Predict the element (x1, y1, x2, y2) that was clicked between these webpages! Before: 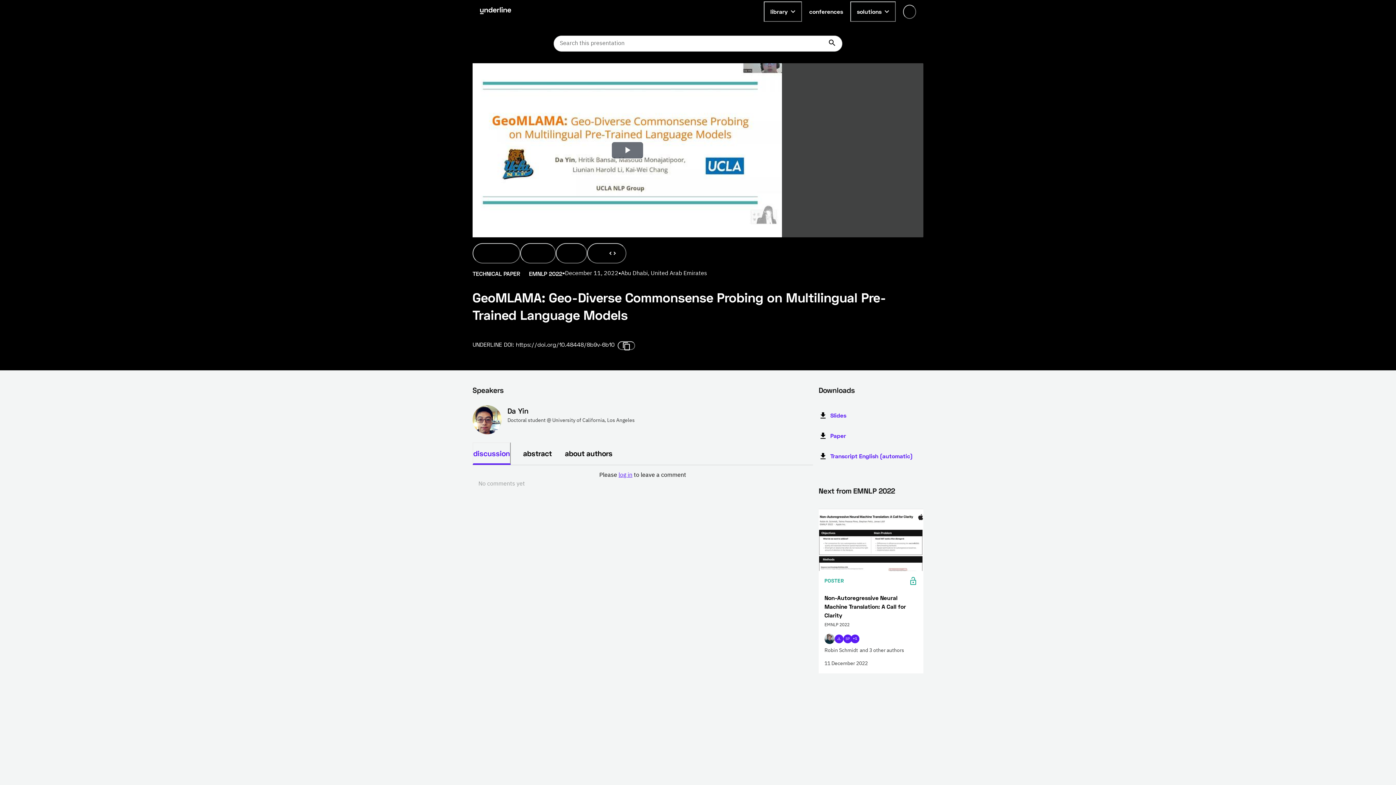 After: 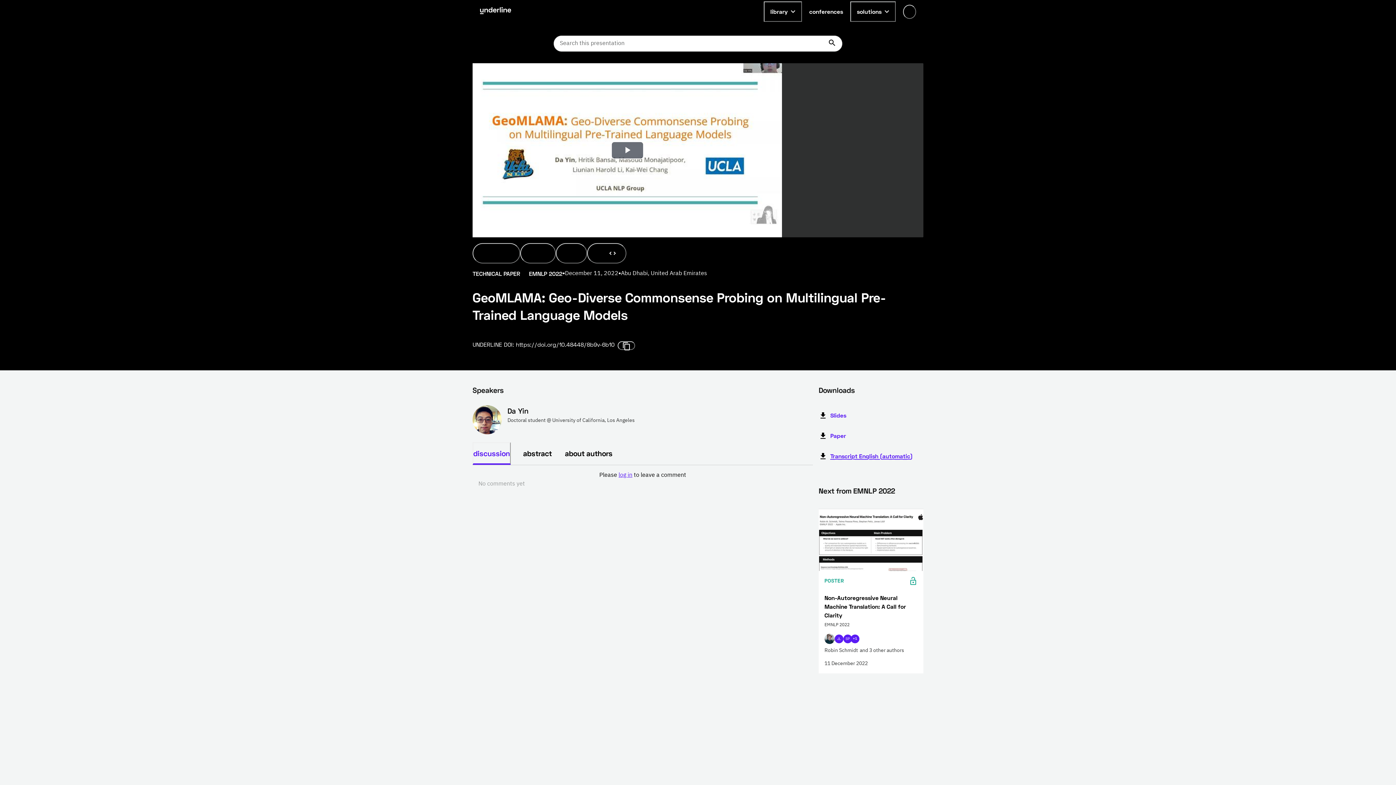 Action: bbox: (818, 446, 913, 466) label: Transcript English (automatic)